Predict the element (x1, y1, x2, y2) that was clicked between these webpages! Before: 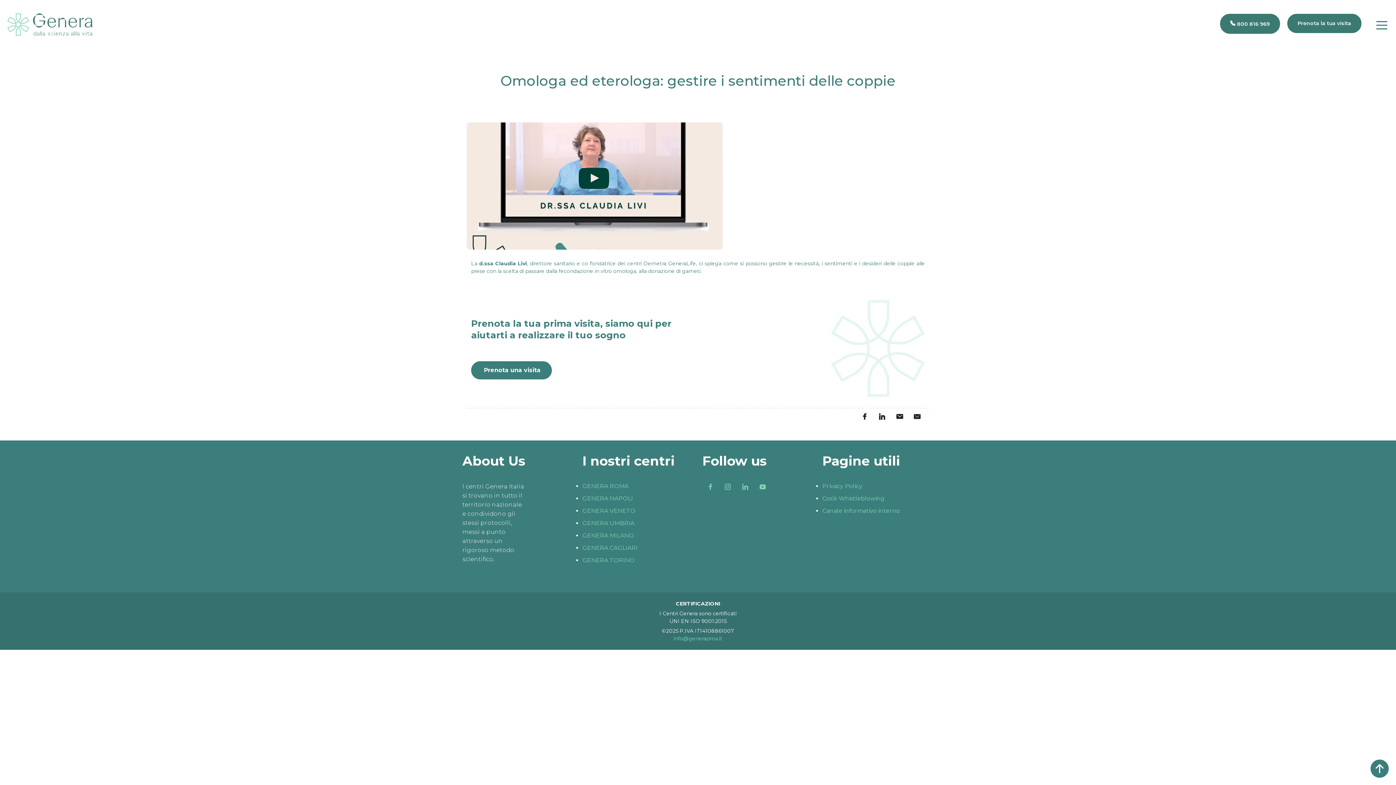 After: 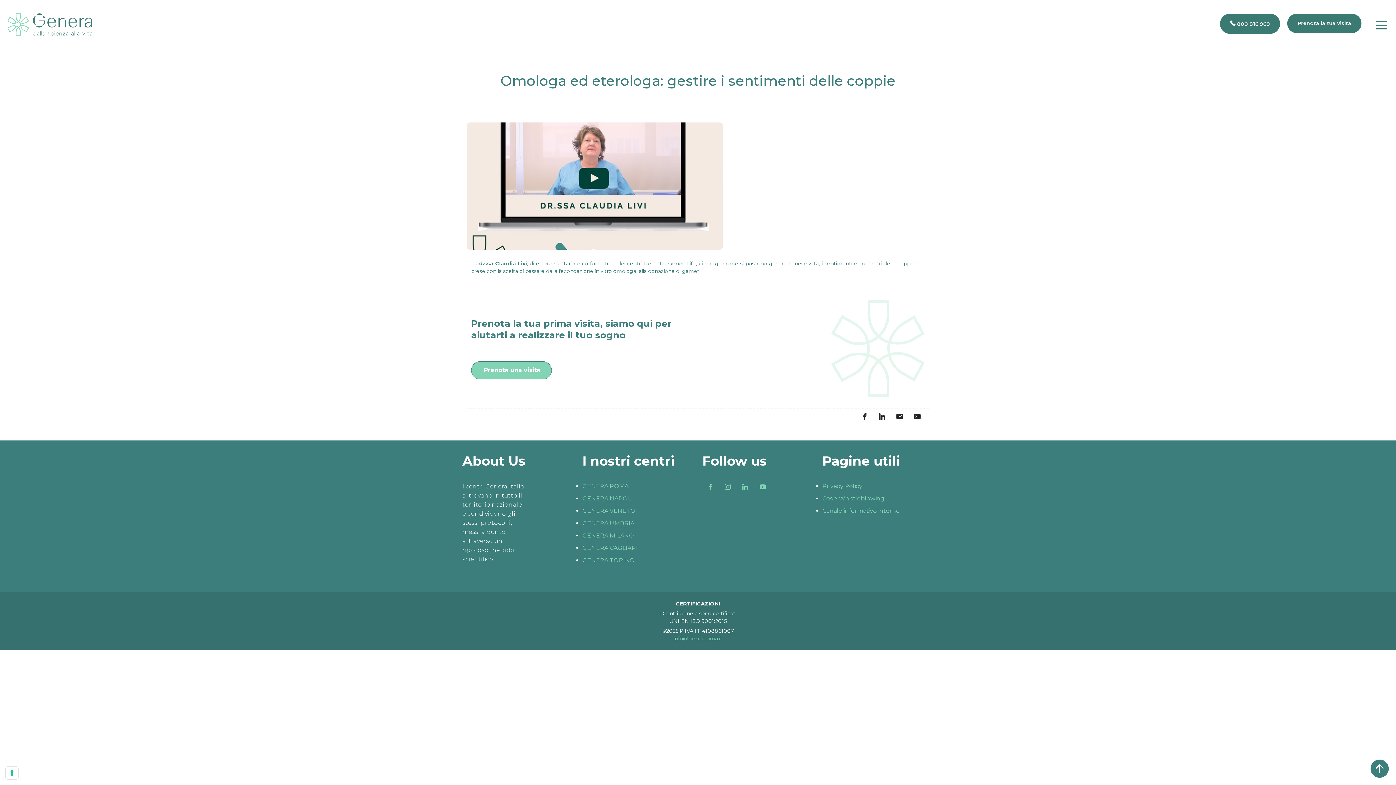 Action: label: Prenota una visita bbox: (471, 361, 552, 379)